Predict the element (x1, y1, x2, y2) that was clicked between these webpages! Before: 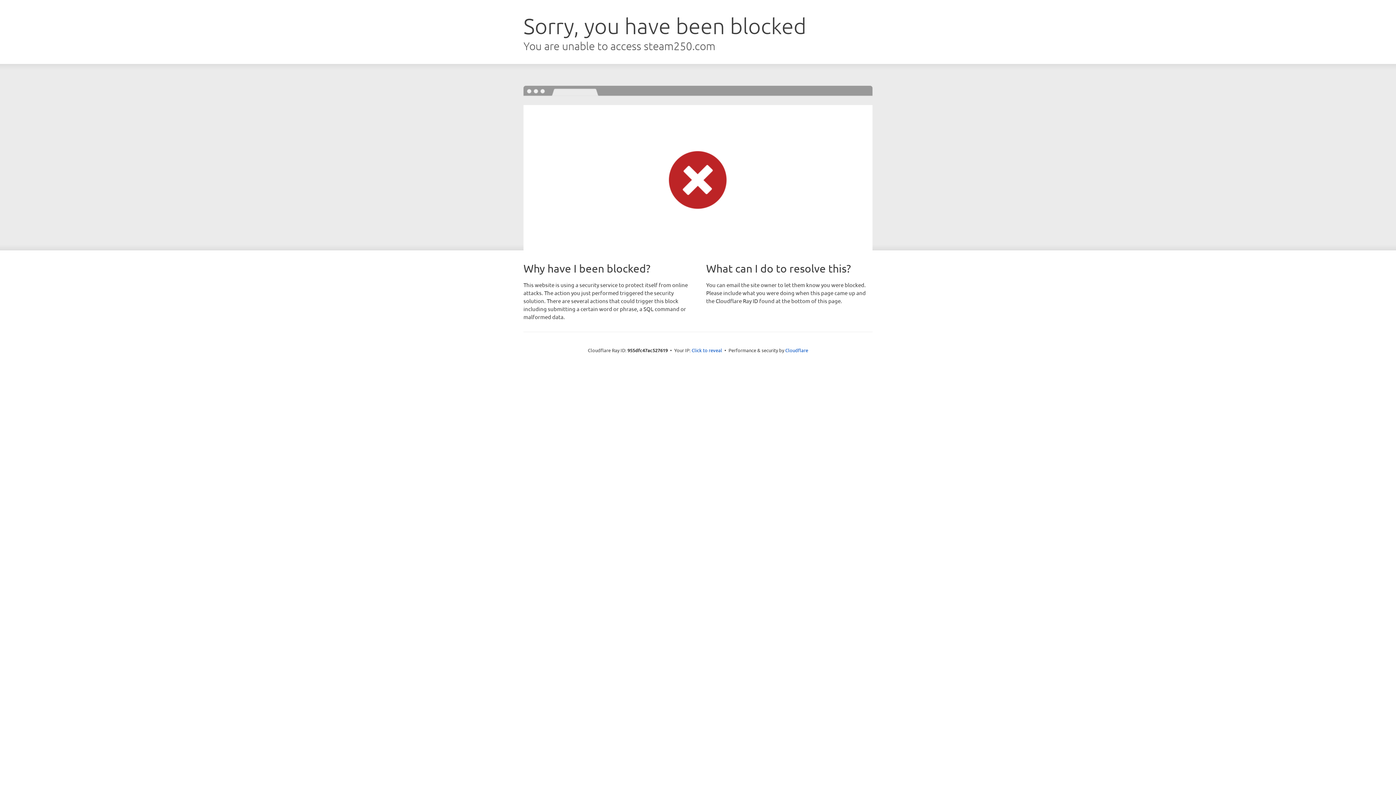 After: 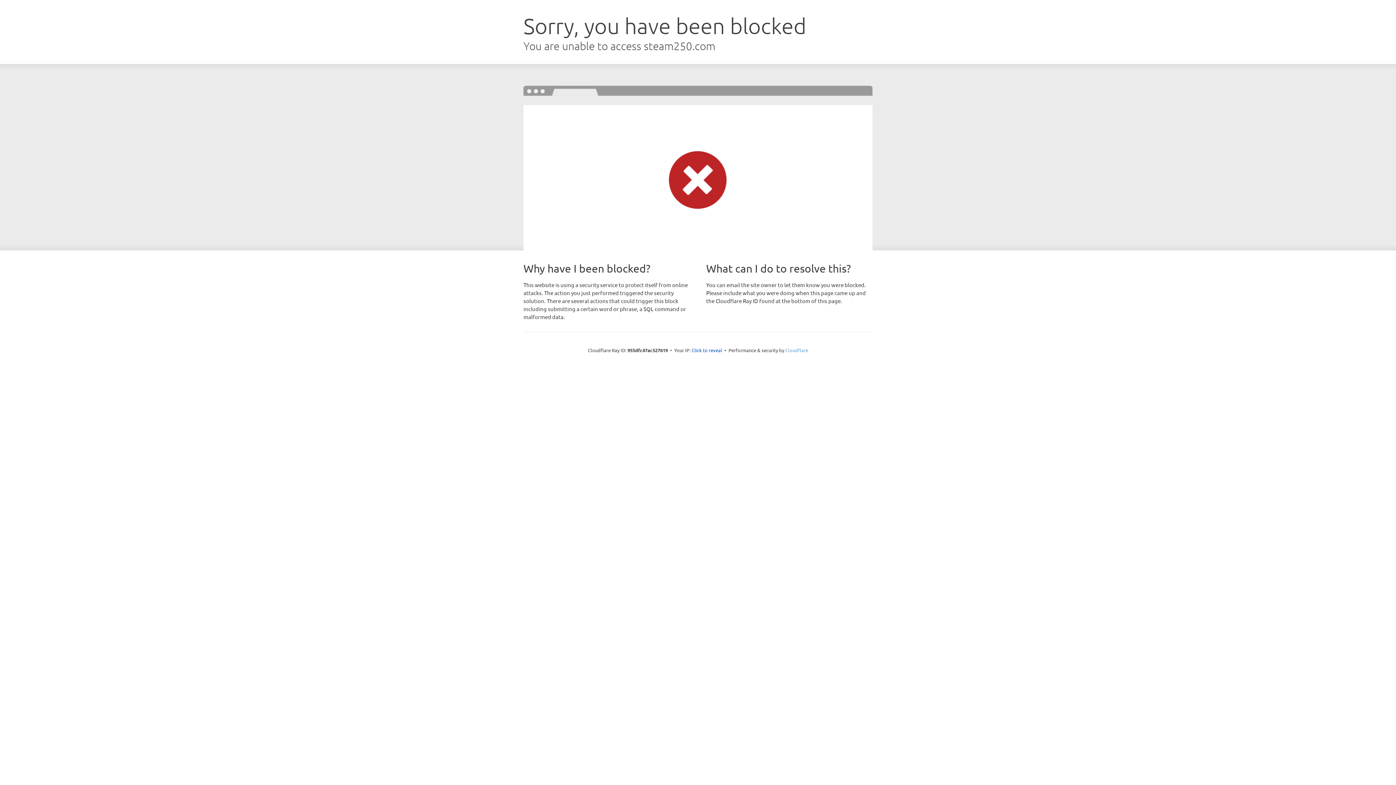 Action: label: Cloudflare bbox: (785, 347, 808, 353)